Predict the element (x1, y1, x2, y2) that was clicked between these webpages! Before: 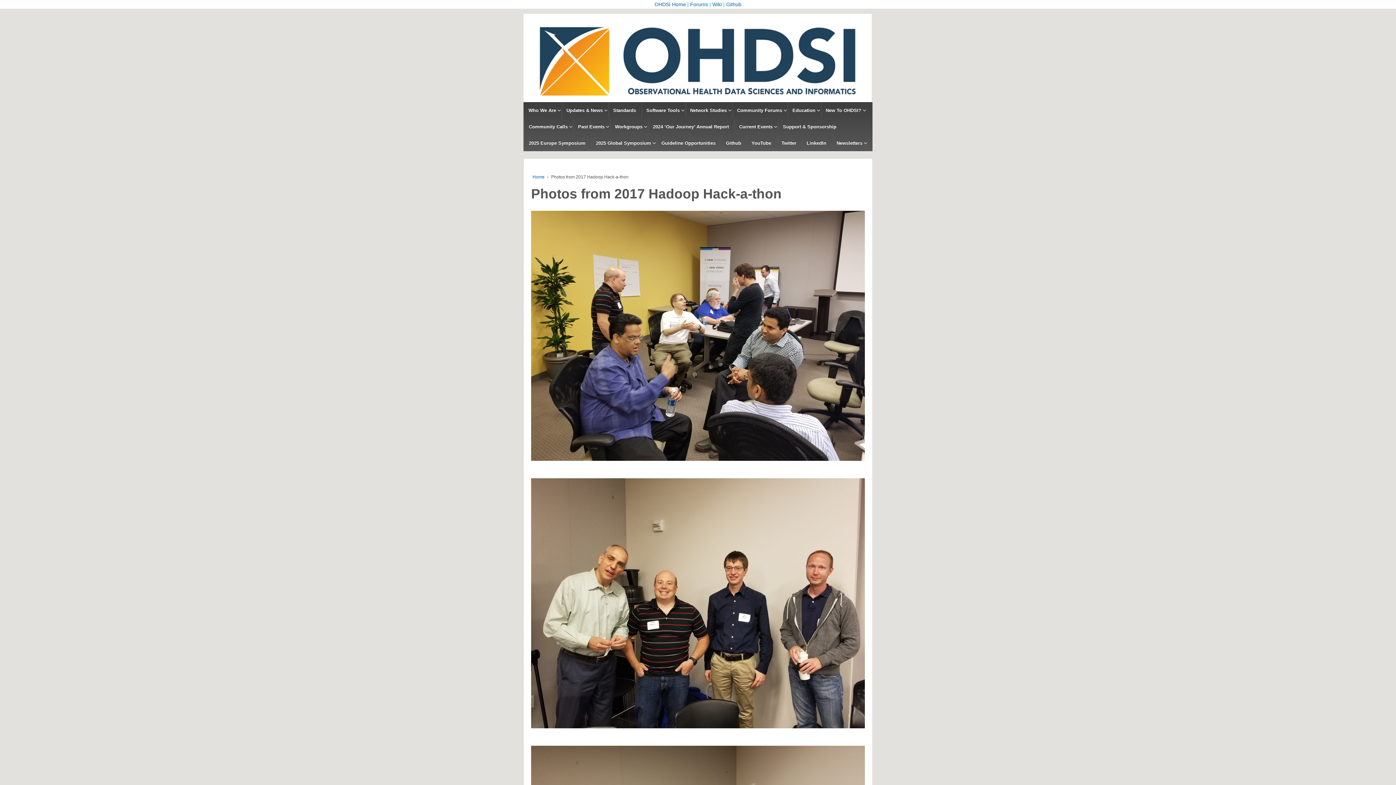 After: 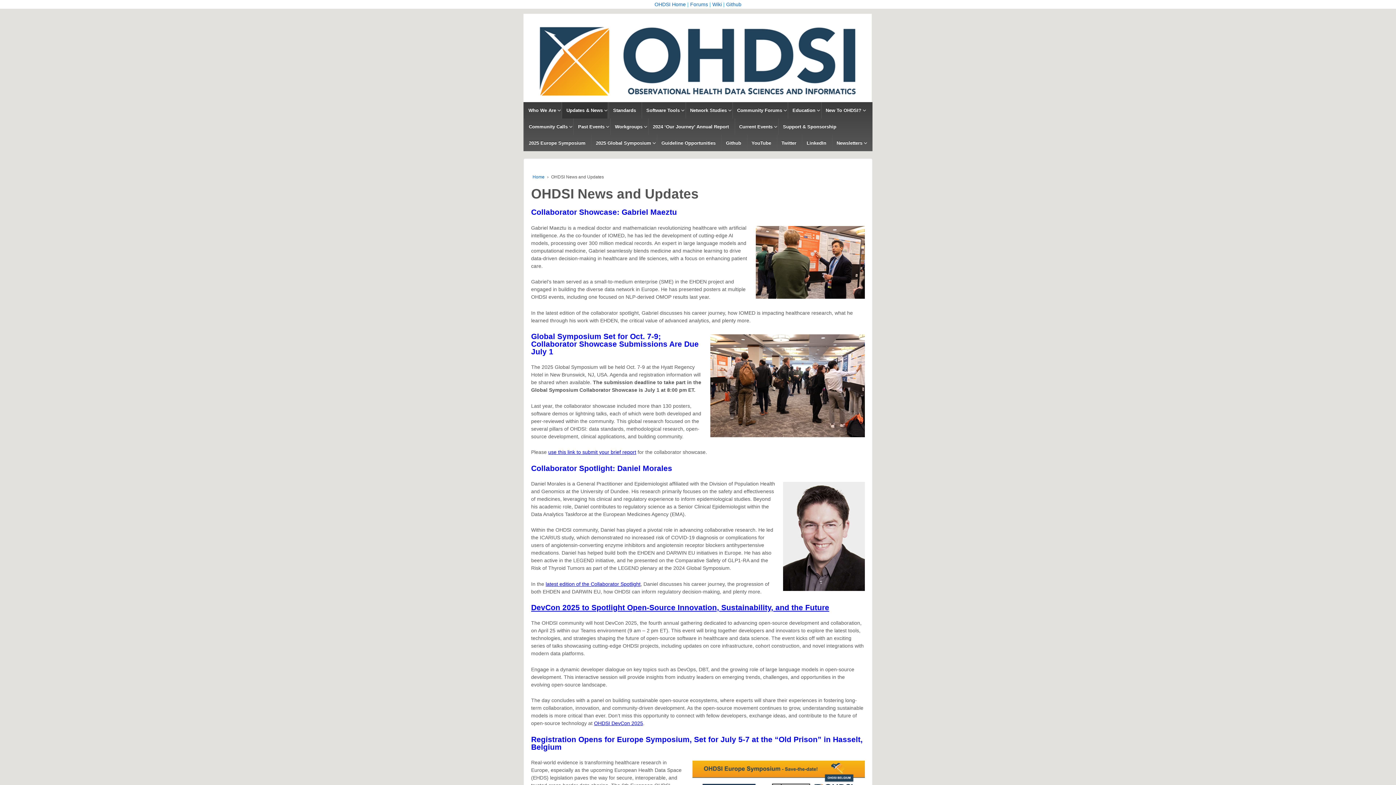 Action: bbox: (561, 102, 607, 118) label: Updates & News